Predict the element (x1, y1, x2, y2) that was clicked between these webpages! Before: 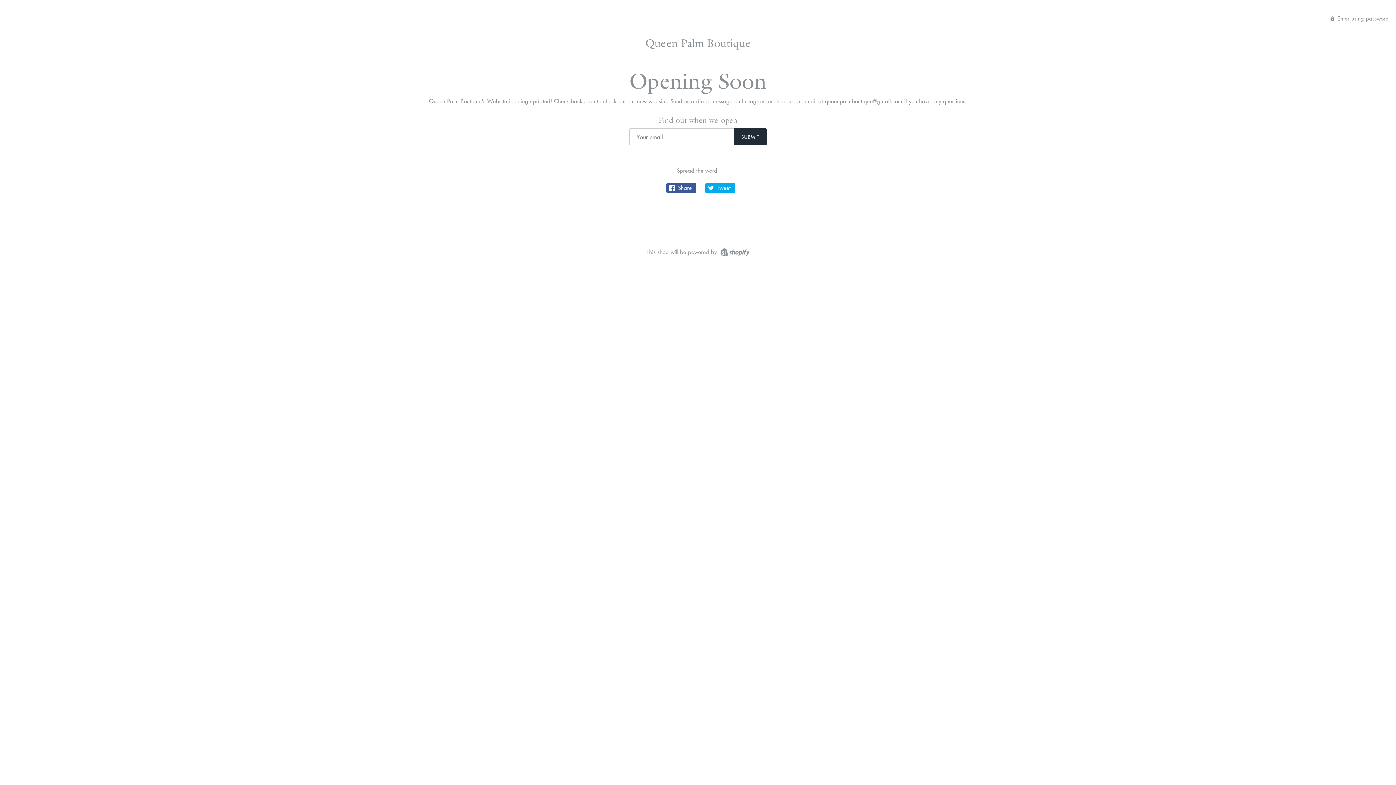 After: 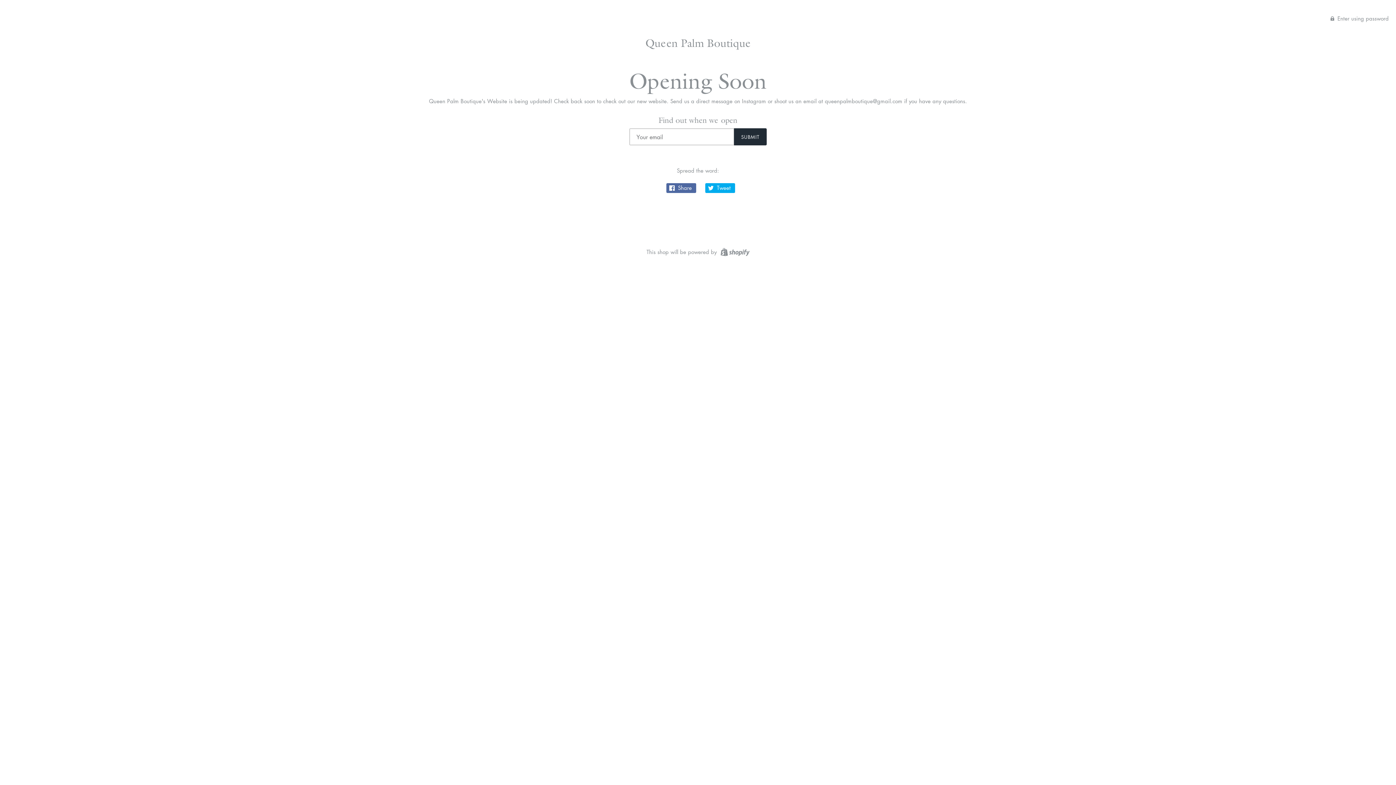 Action: label:  Share bbox: (666, 183, 696, 192)